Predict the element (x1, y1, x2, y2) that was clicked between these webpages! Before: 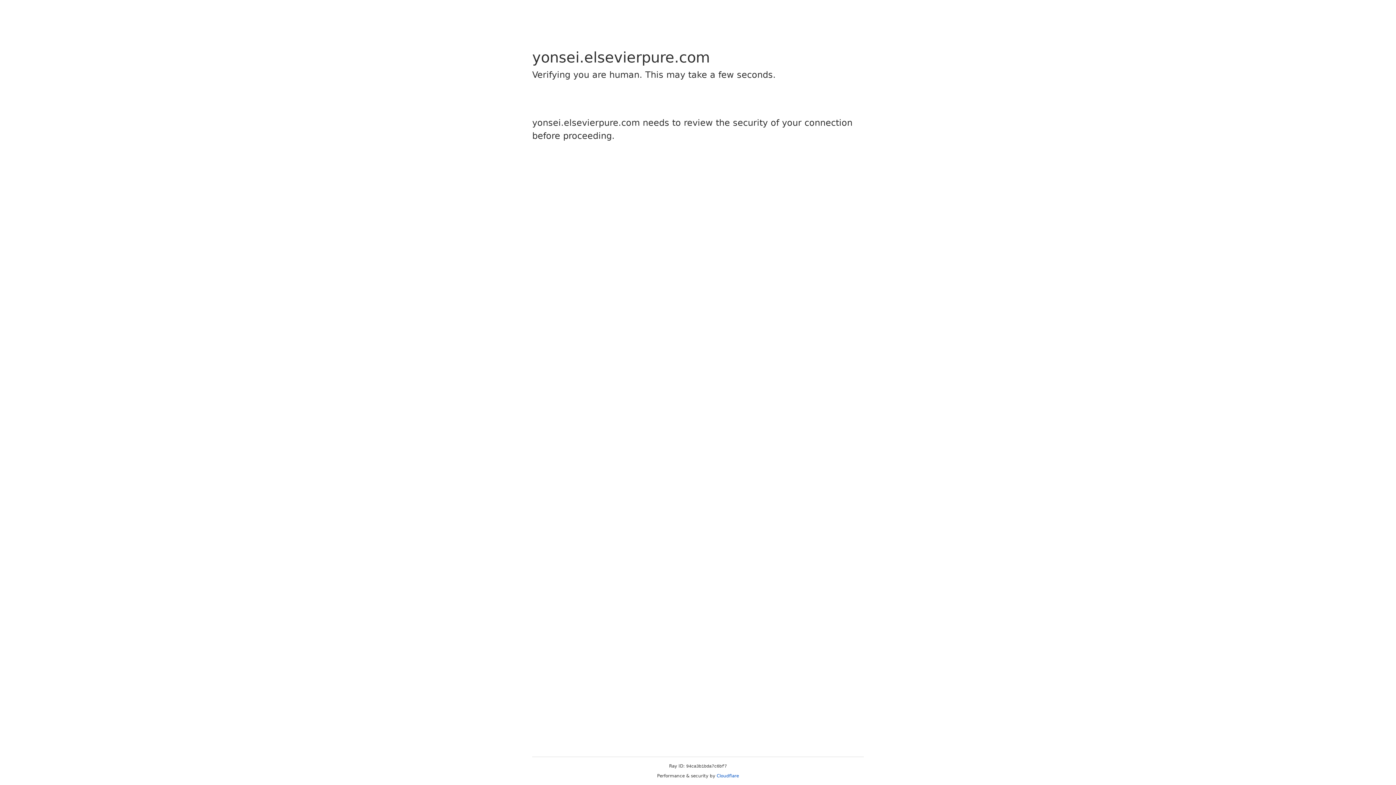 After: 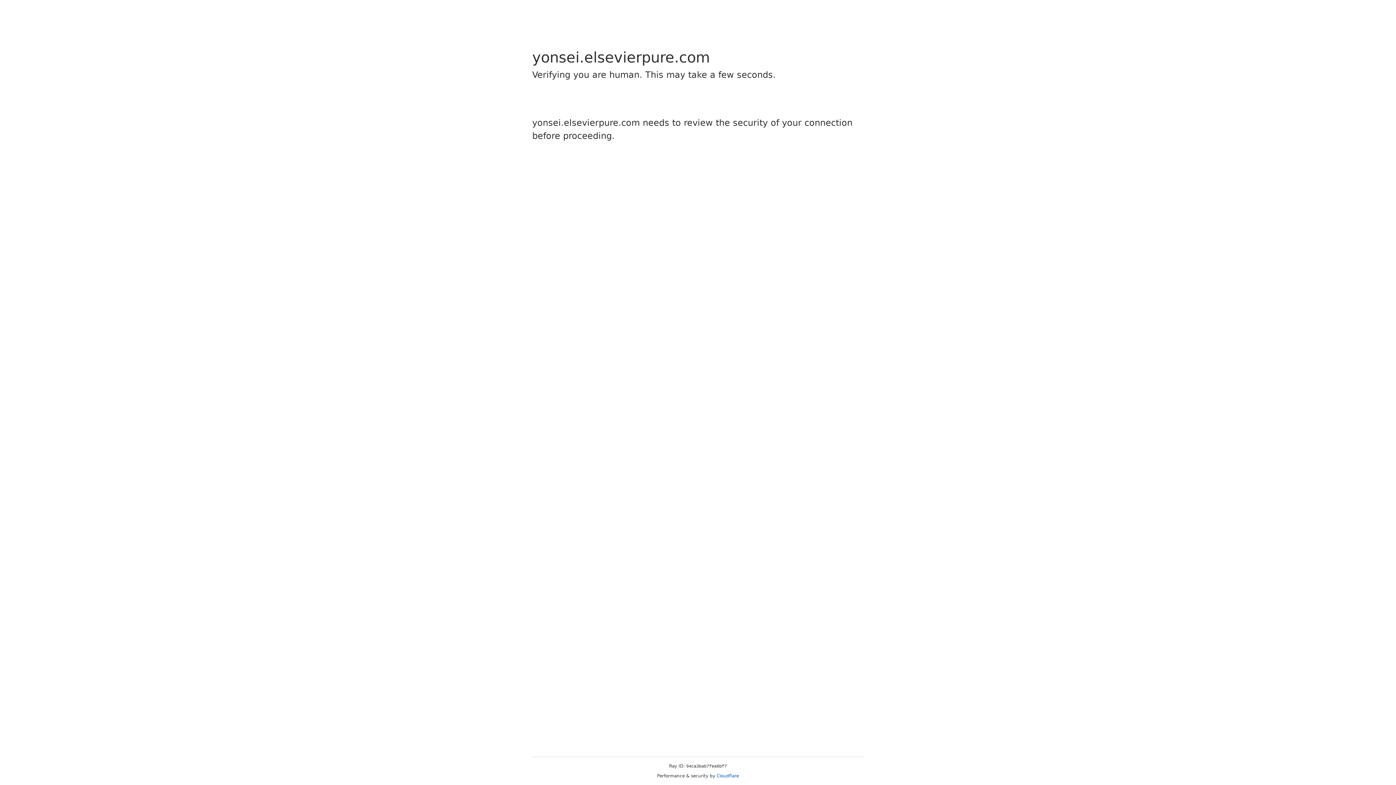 Action: label: Cloudflare bbox: (716, 773, 739, 778)